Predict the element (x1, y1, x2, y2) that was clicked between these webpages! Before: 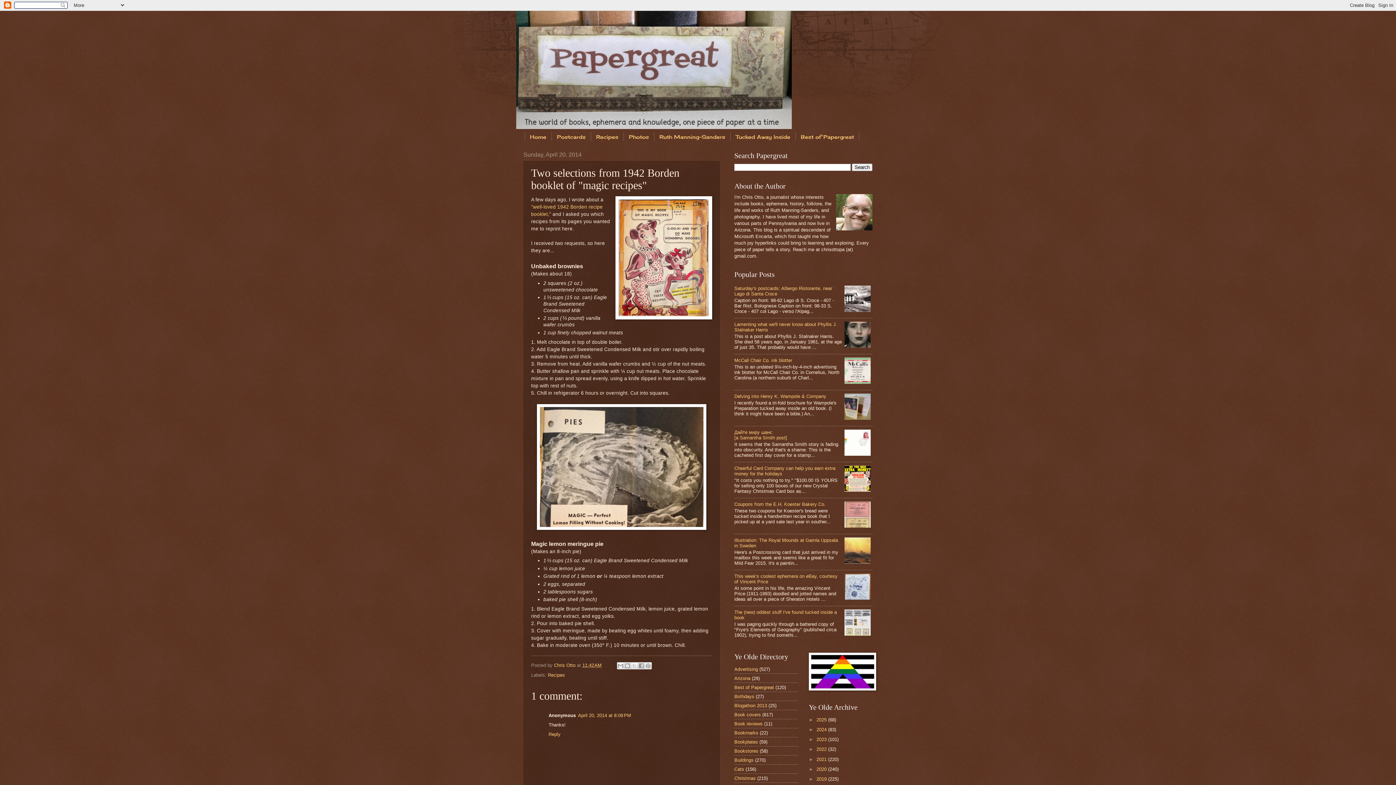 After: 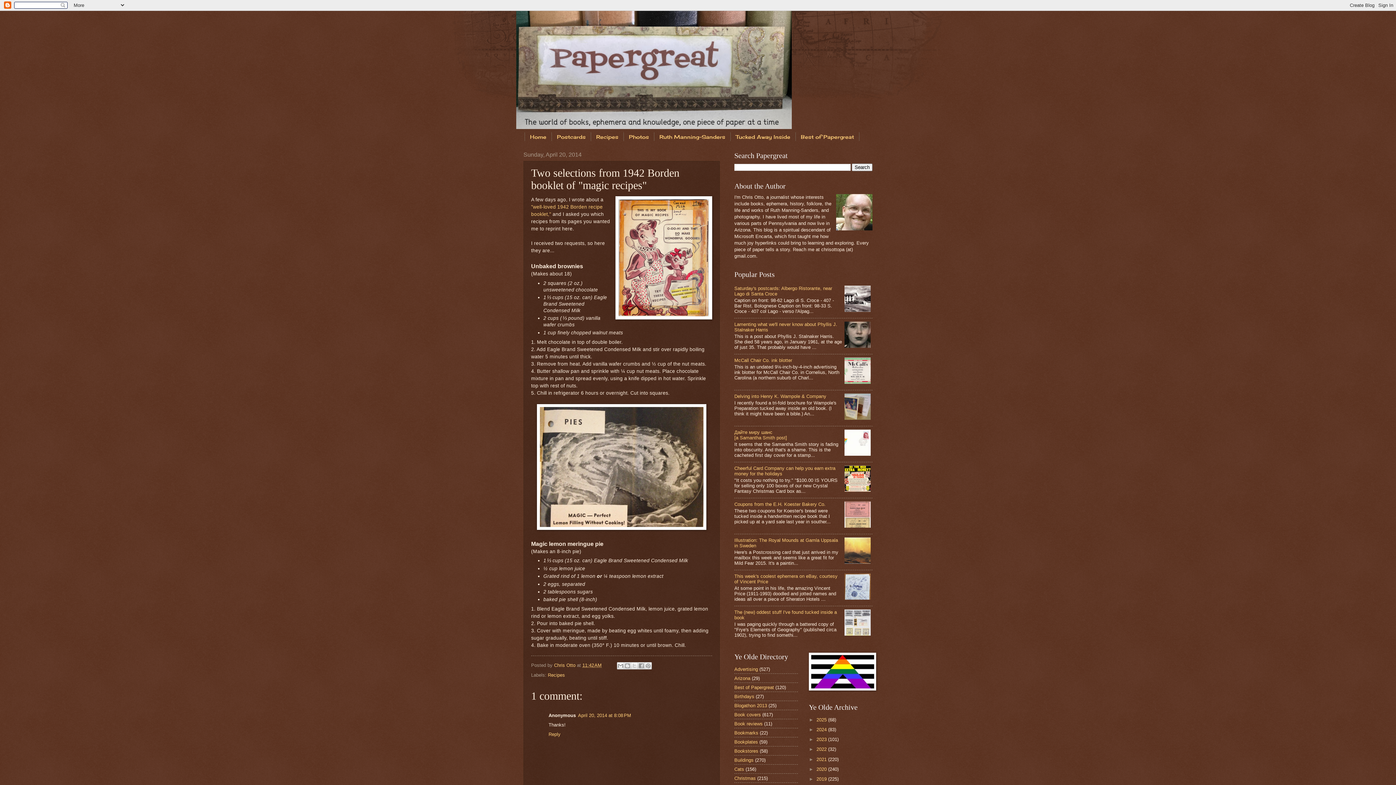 Action: bbox: (844, 559, 872, 565)